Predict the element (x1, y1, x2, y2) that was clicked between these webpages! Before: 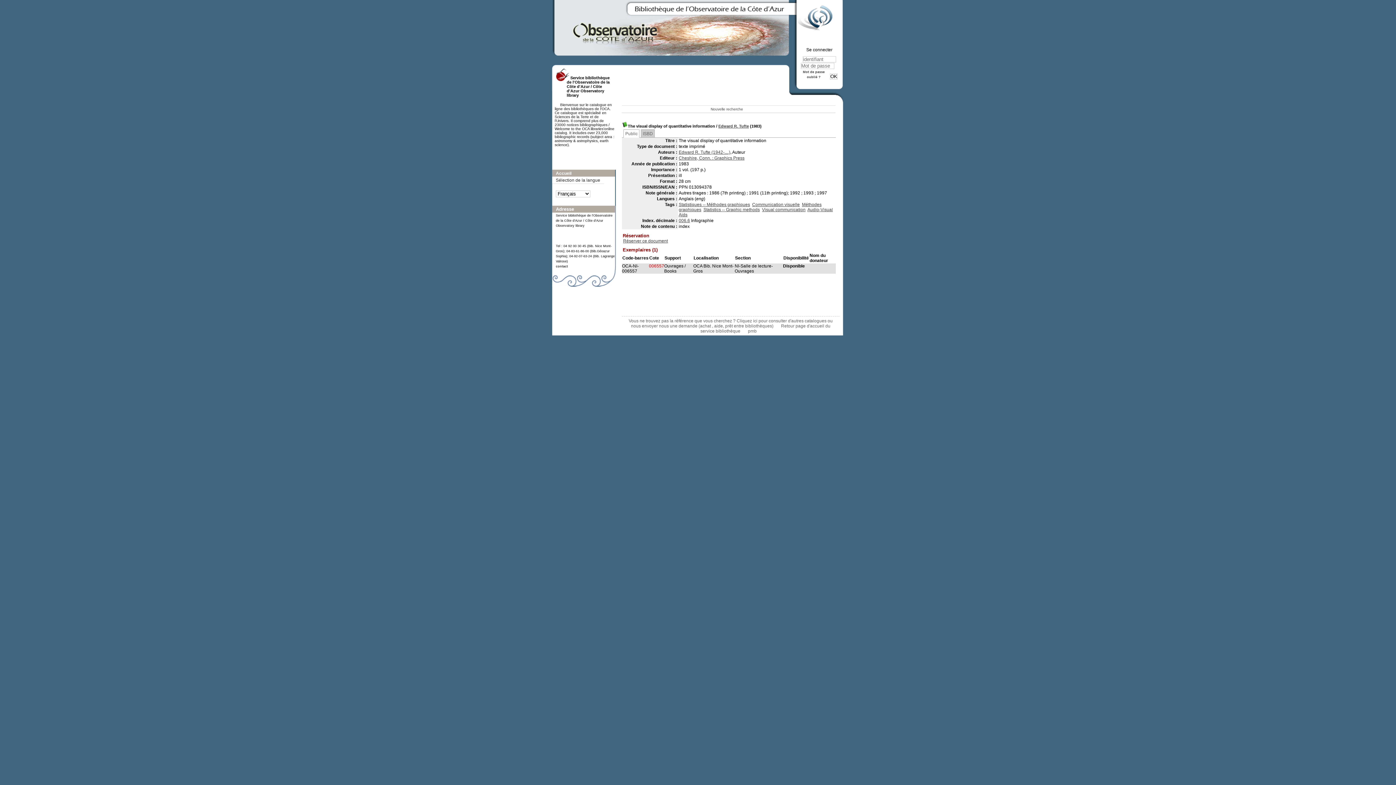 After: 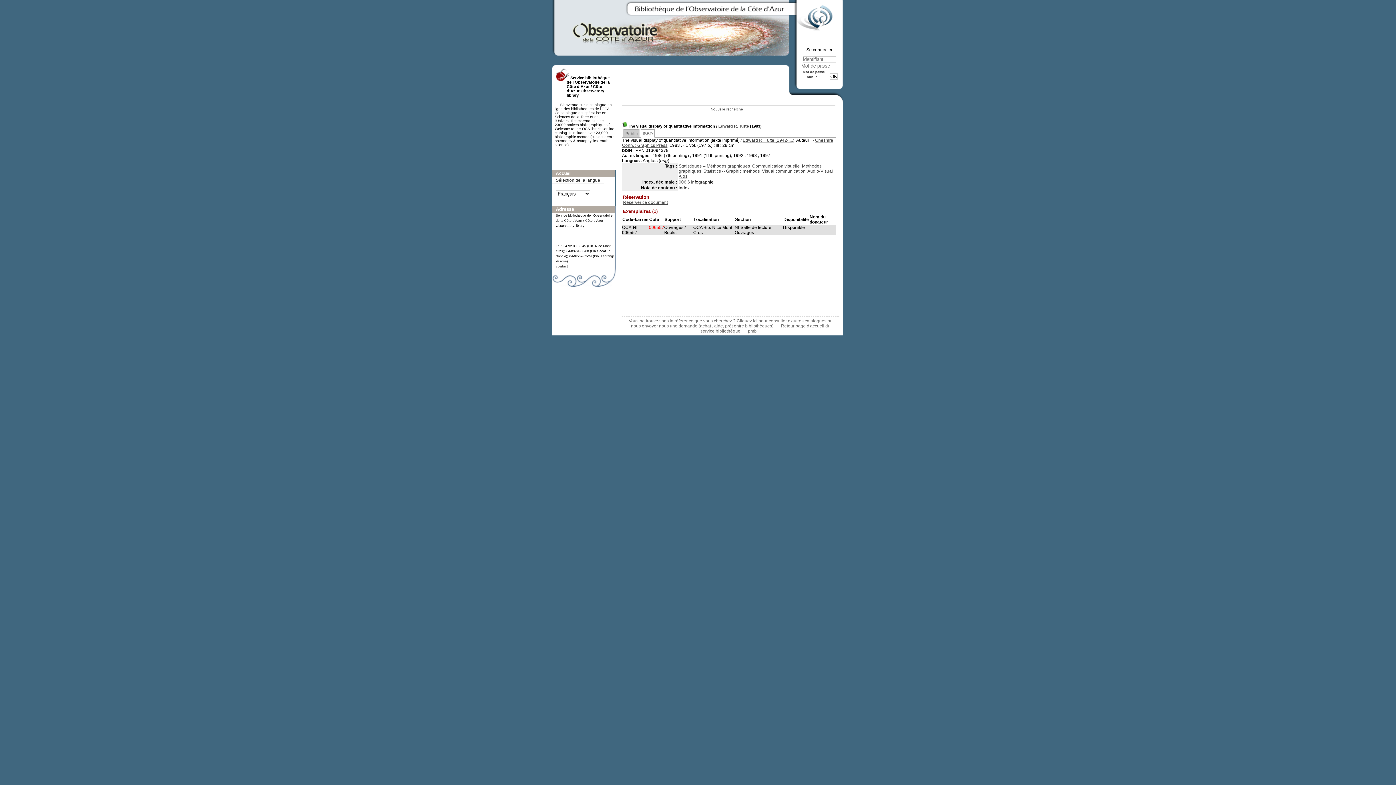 Action: bbox: (641, 129, 654, 137) label: ISBD